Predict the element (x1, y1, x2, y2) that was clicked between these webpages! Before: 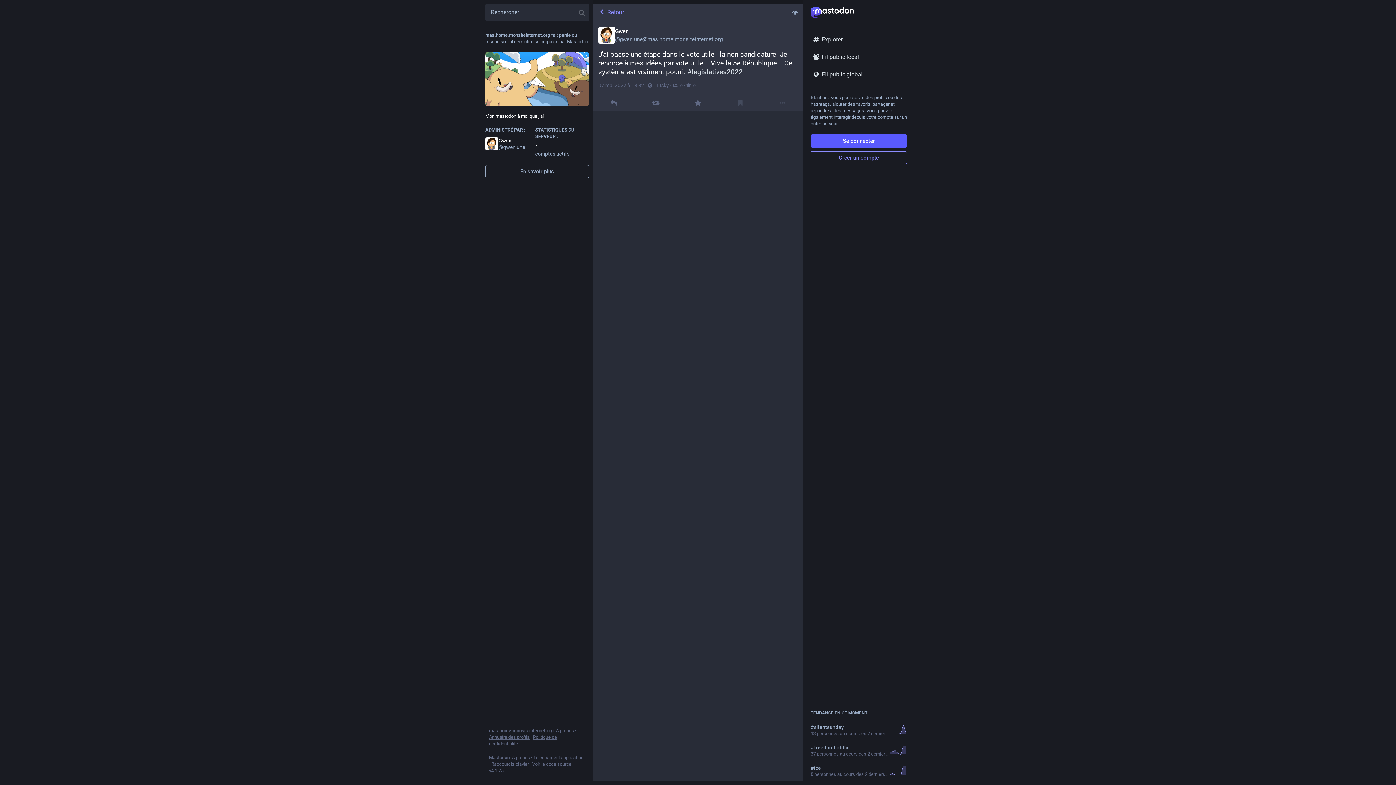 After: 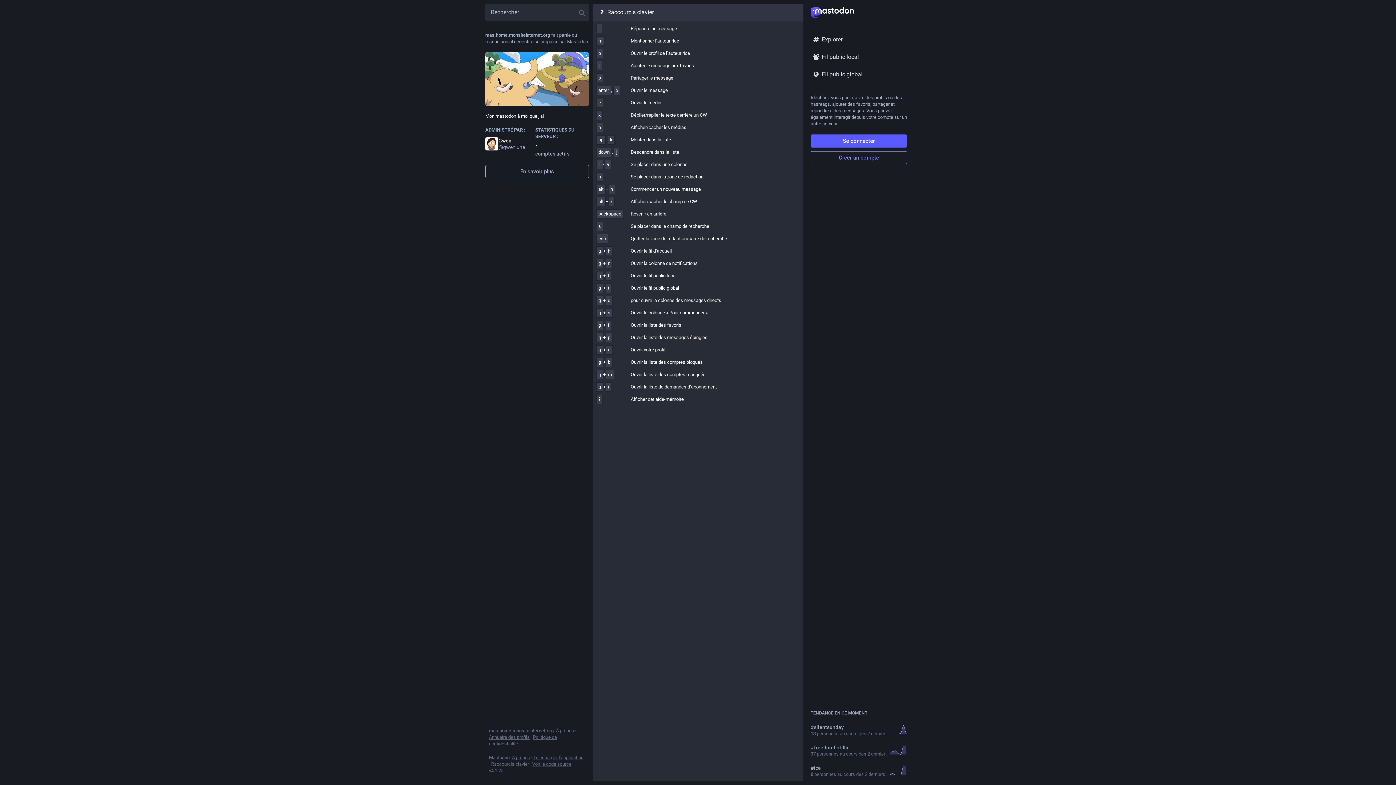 Action: label: Raccourcis clavier bbox: (491, 761, 529, 767)